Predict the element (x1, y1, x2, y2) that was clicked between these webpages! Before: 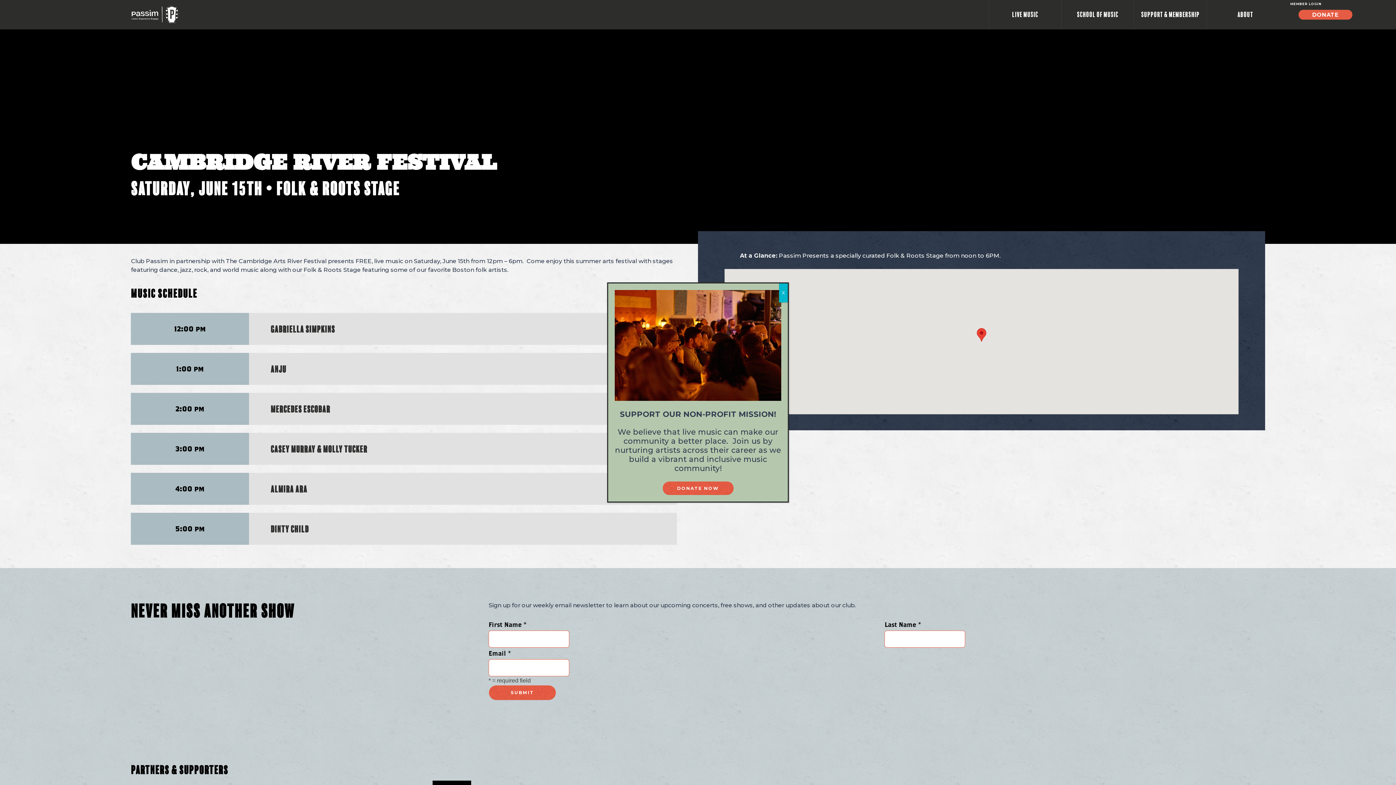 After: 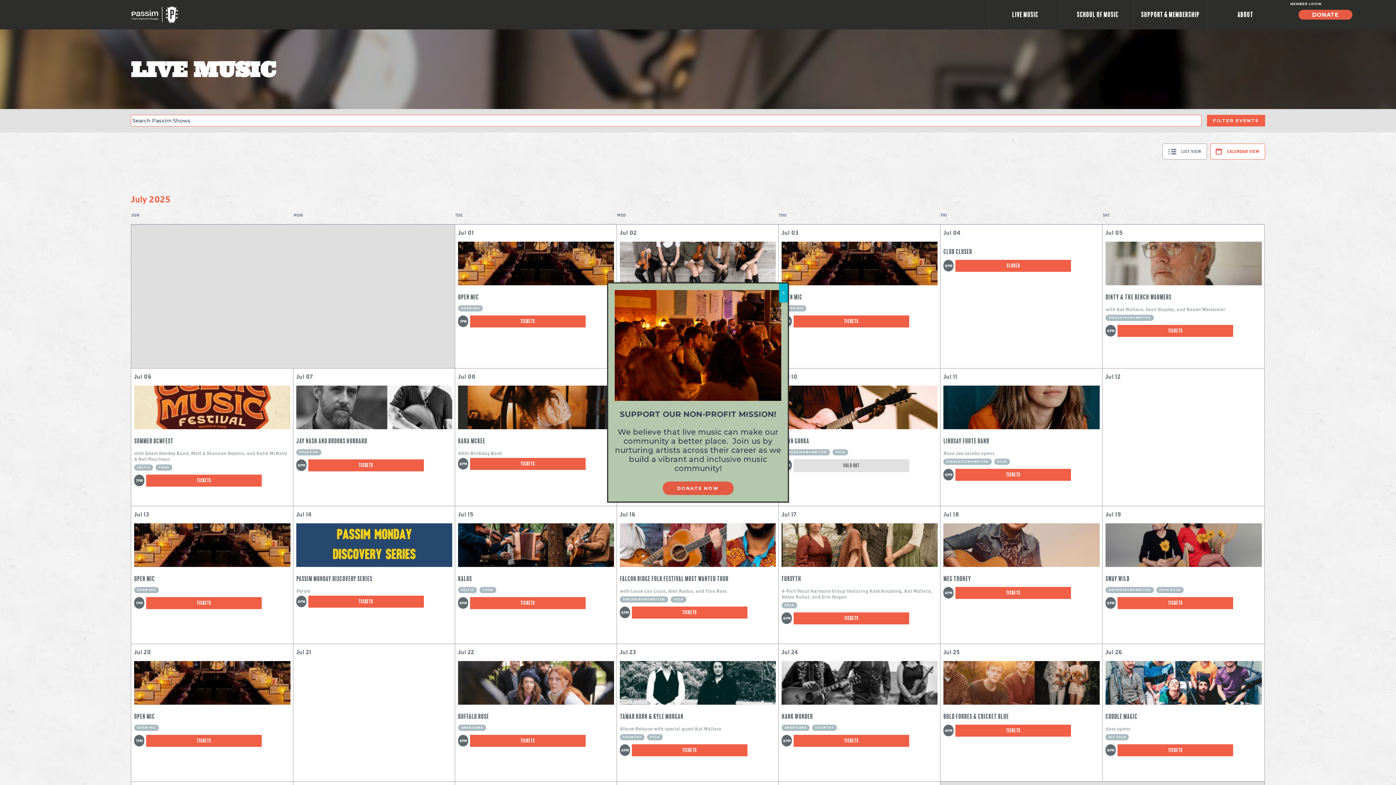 Action: label: Live Music bbox: (989, 0, 1061, 29)